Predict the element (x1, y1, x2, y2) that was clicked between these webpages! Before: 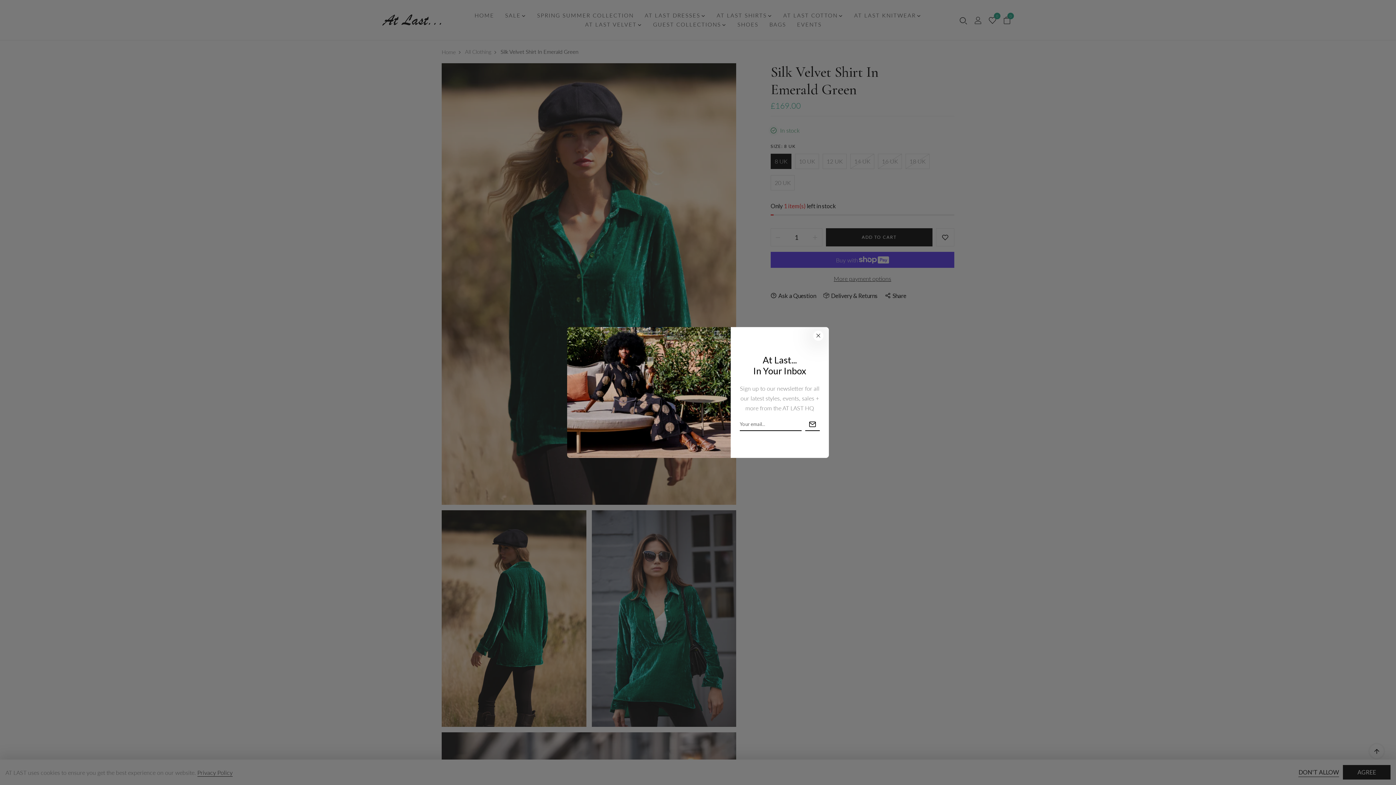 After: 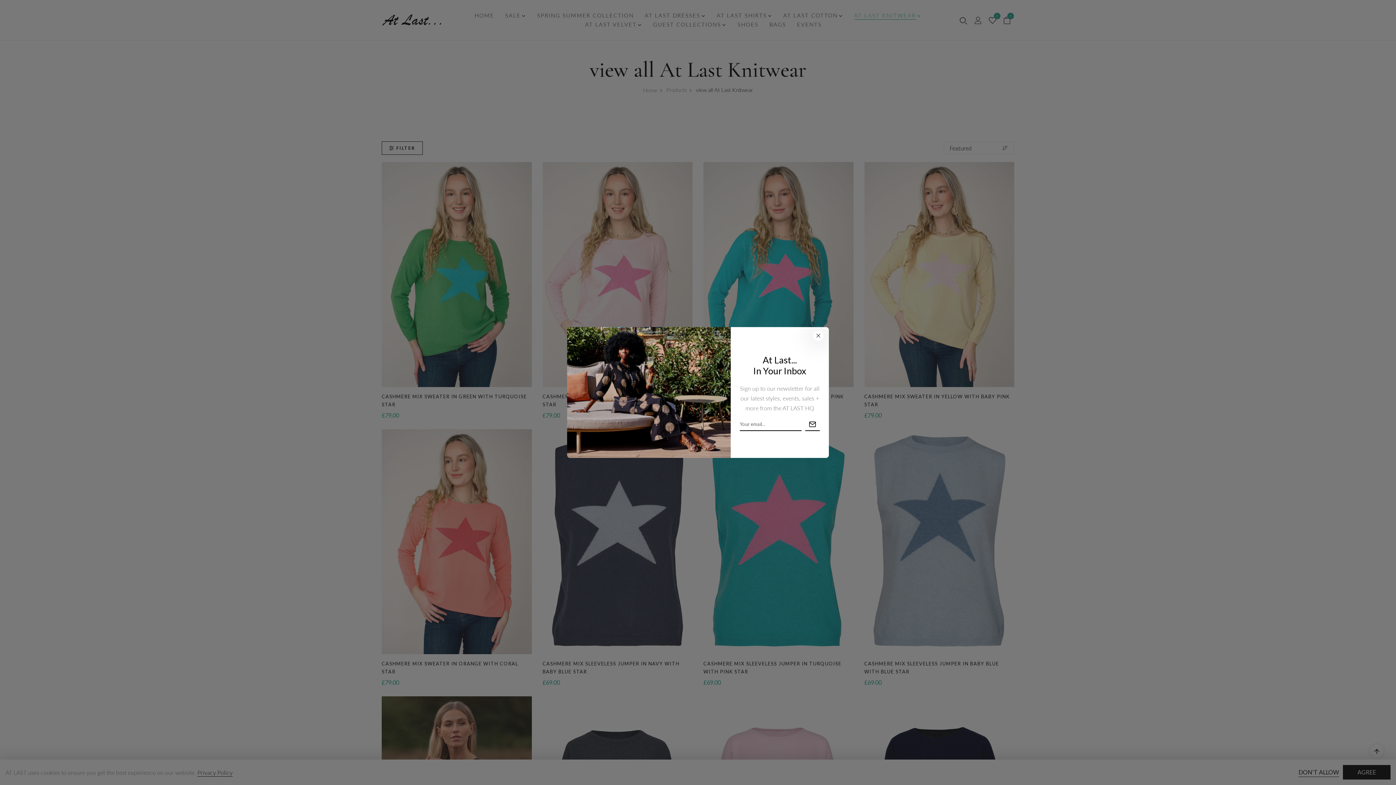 Action: label: AT LAST KNITWEAR bbox: (854, 10, 921, 20)